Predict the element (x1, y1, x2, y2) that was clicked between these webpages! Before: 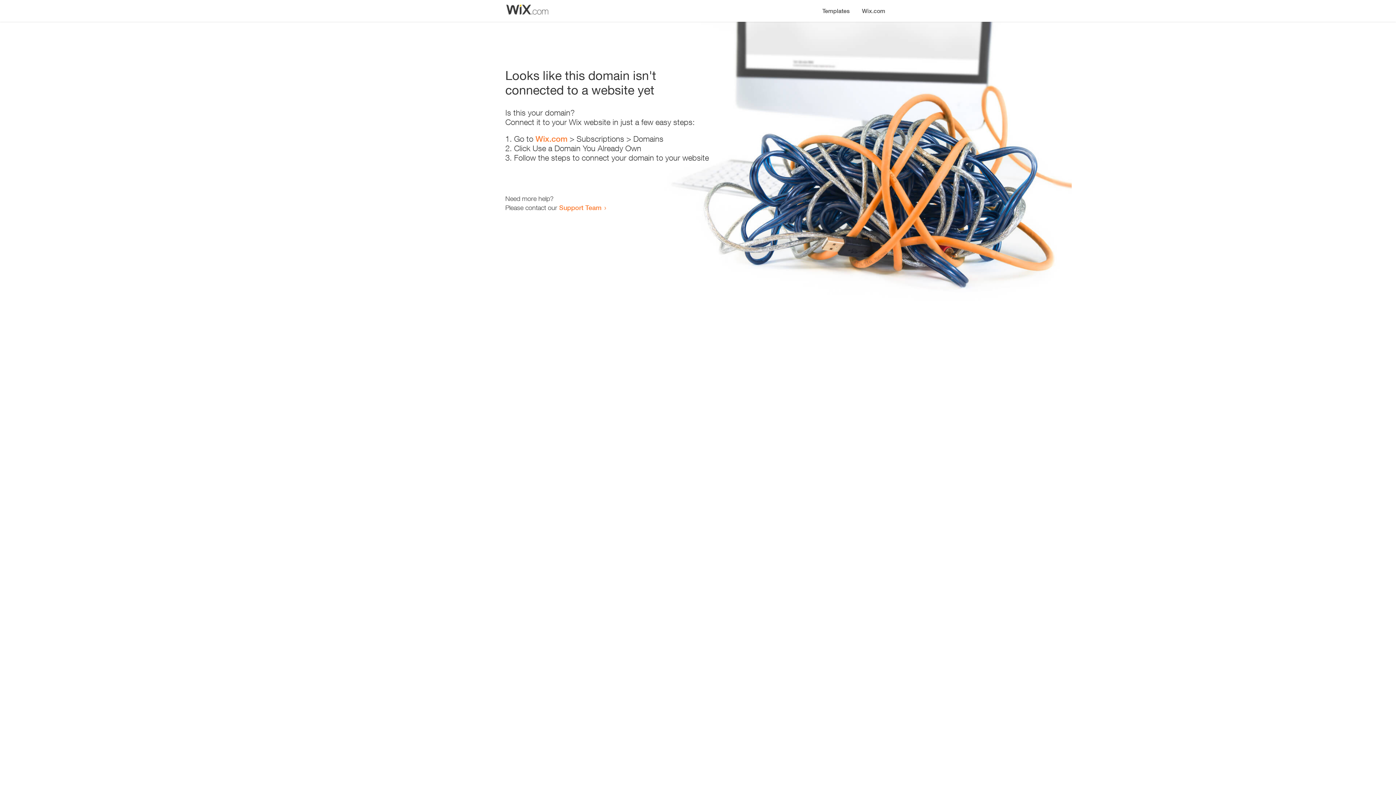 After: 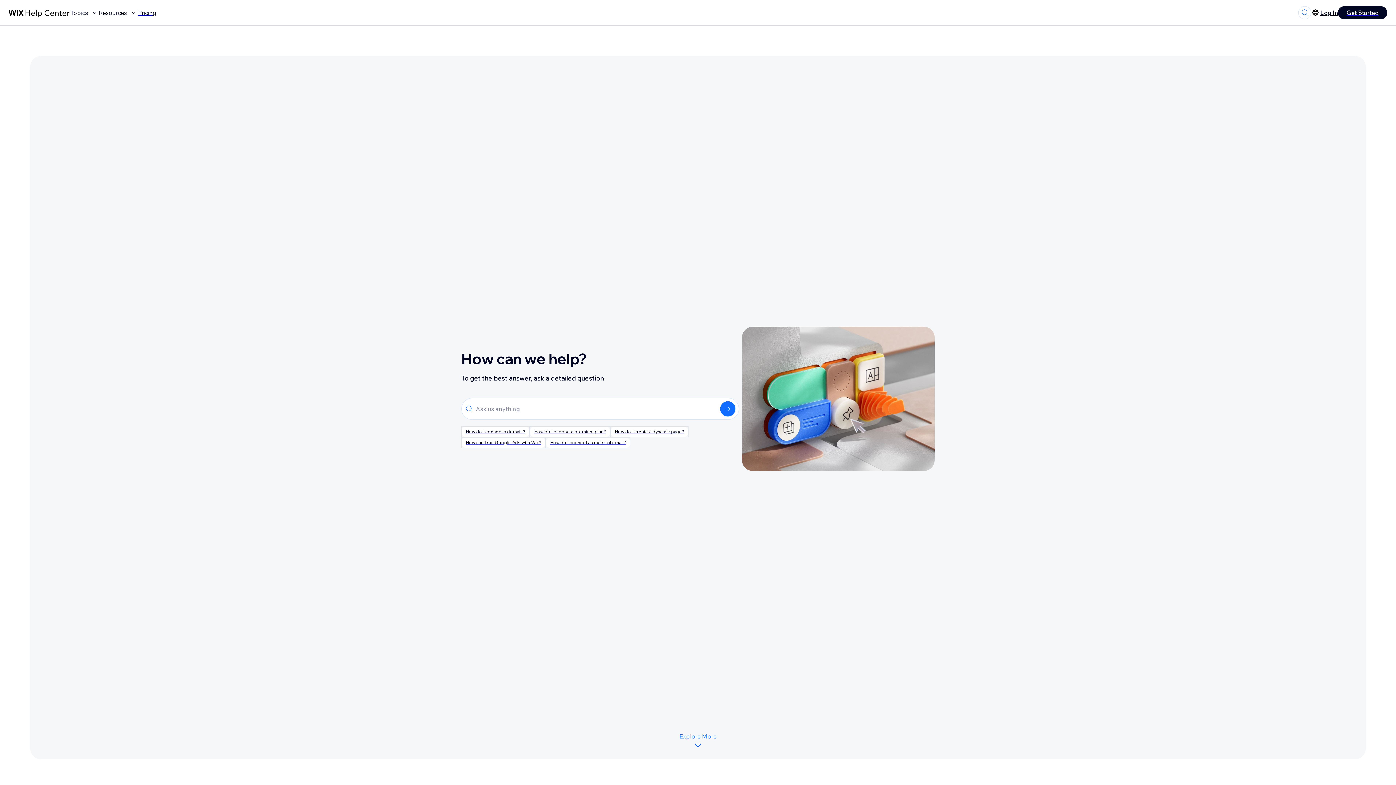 Action: label: Support Team bbox: (559, 203, 601, 211)